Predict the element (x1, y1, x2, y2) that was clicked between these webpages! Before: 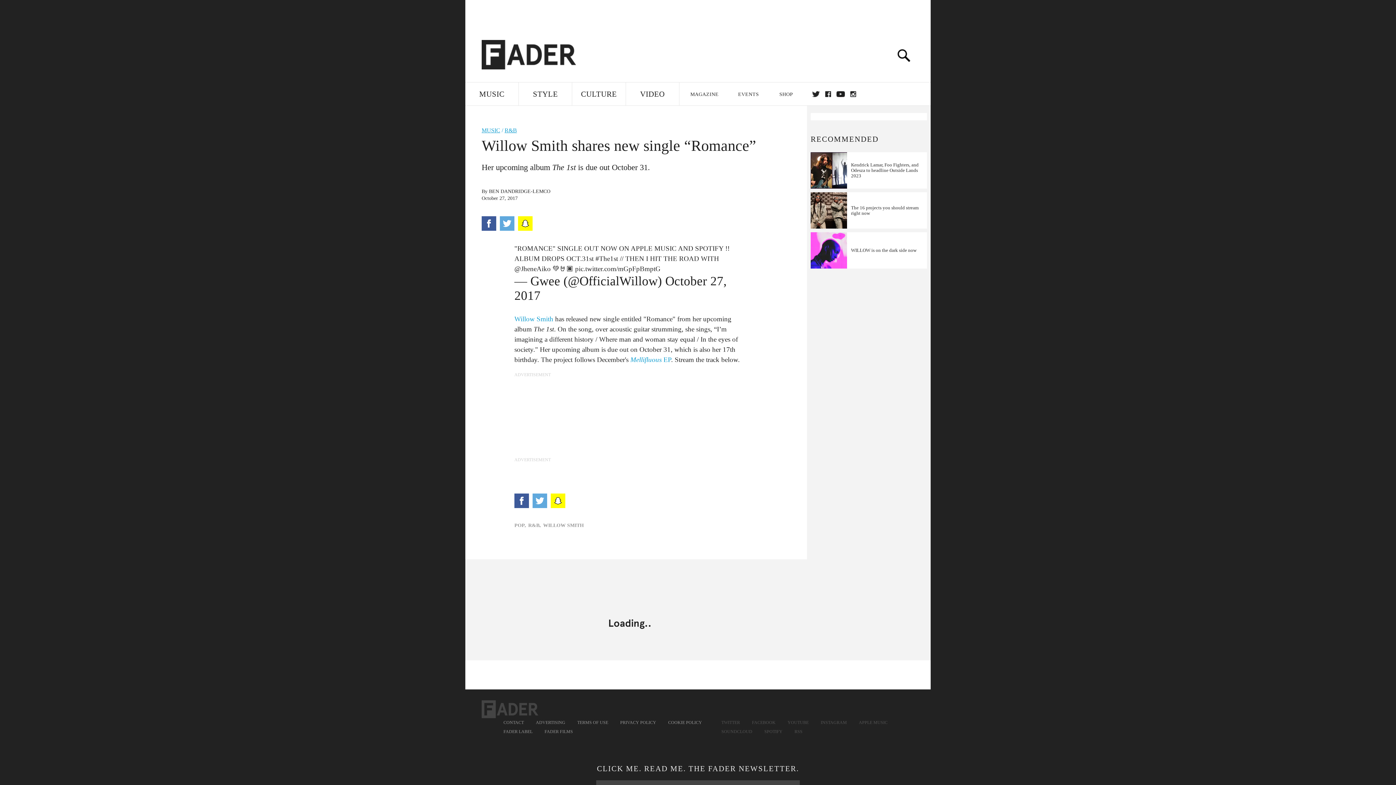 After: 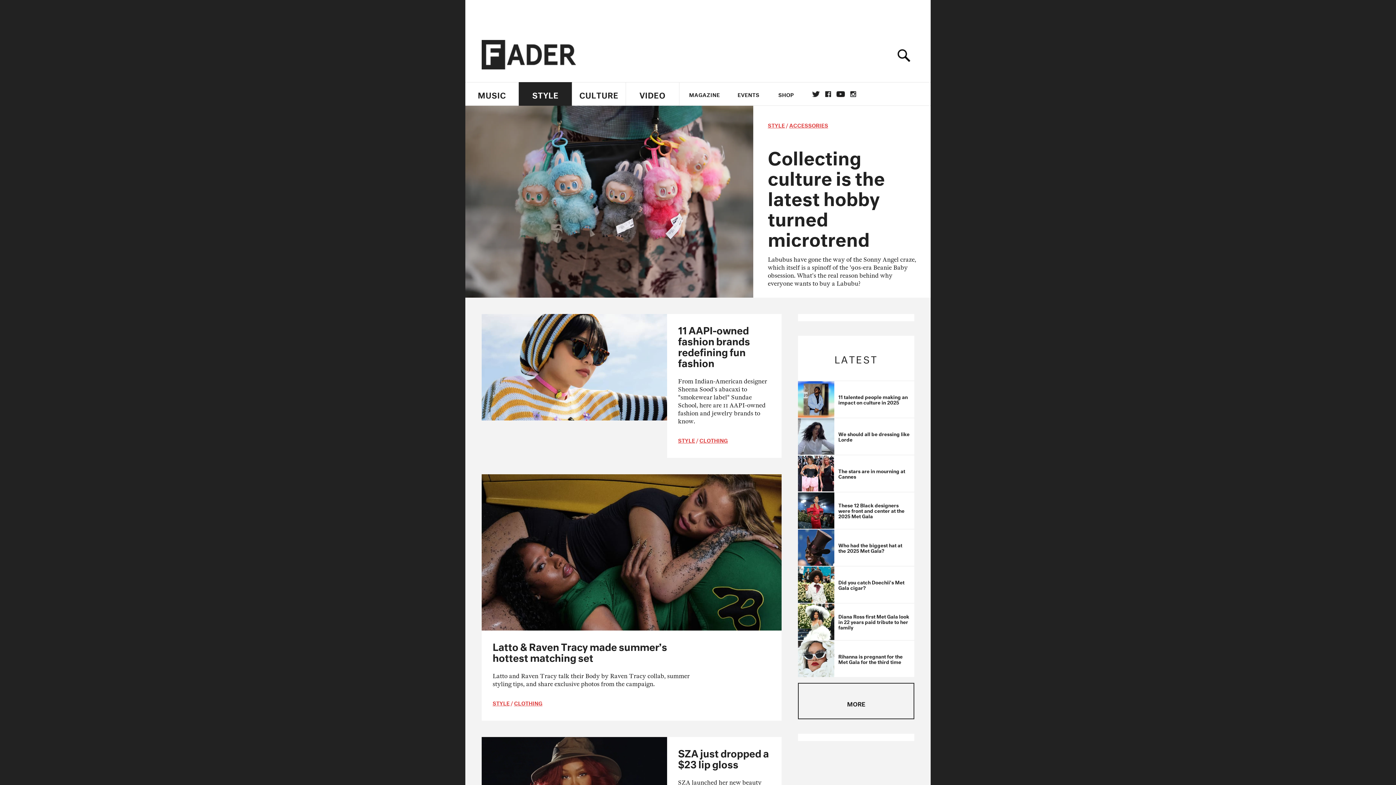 Action: label: STYLE bbox: (518, 82, 572, 106)